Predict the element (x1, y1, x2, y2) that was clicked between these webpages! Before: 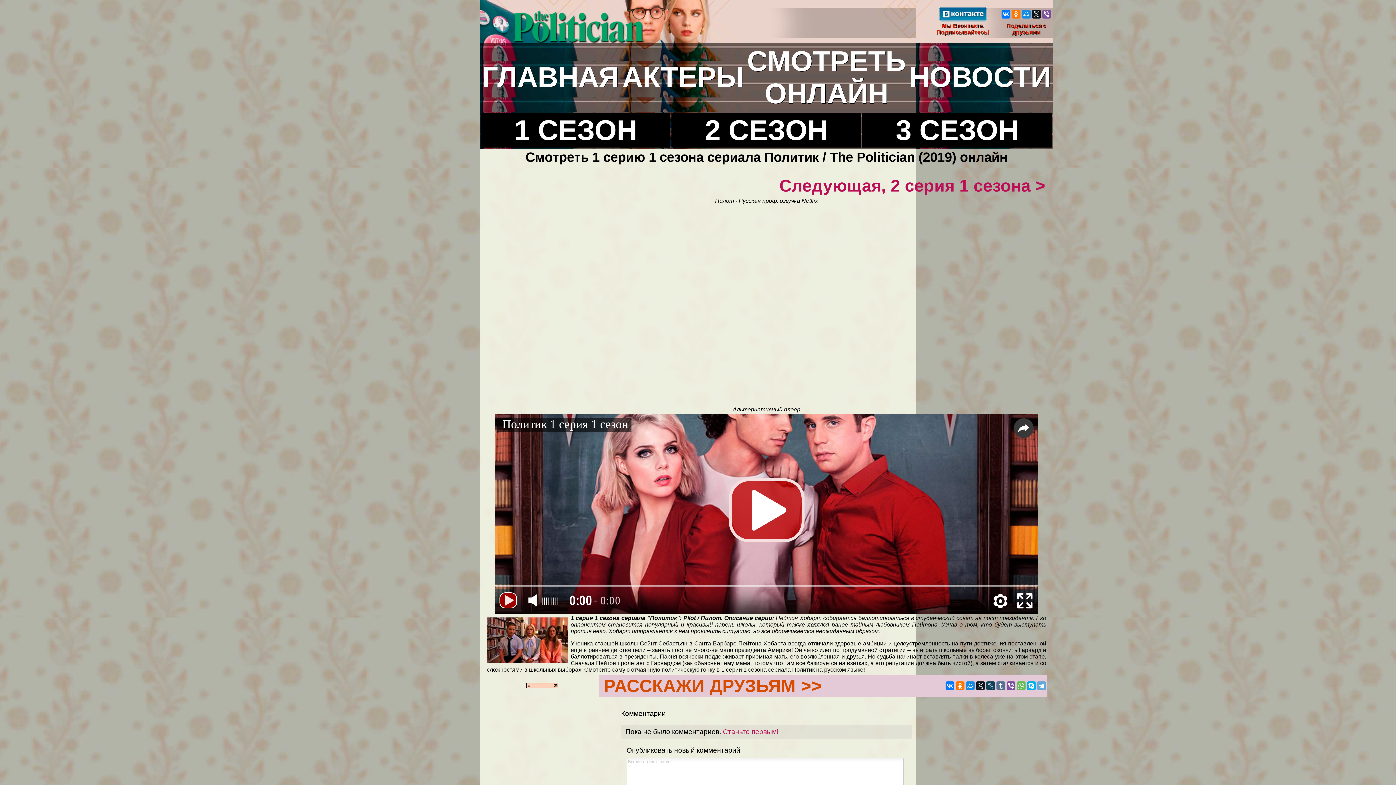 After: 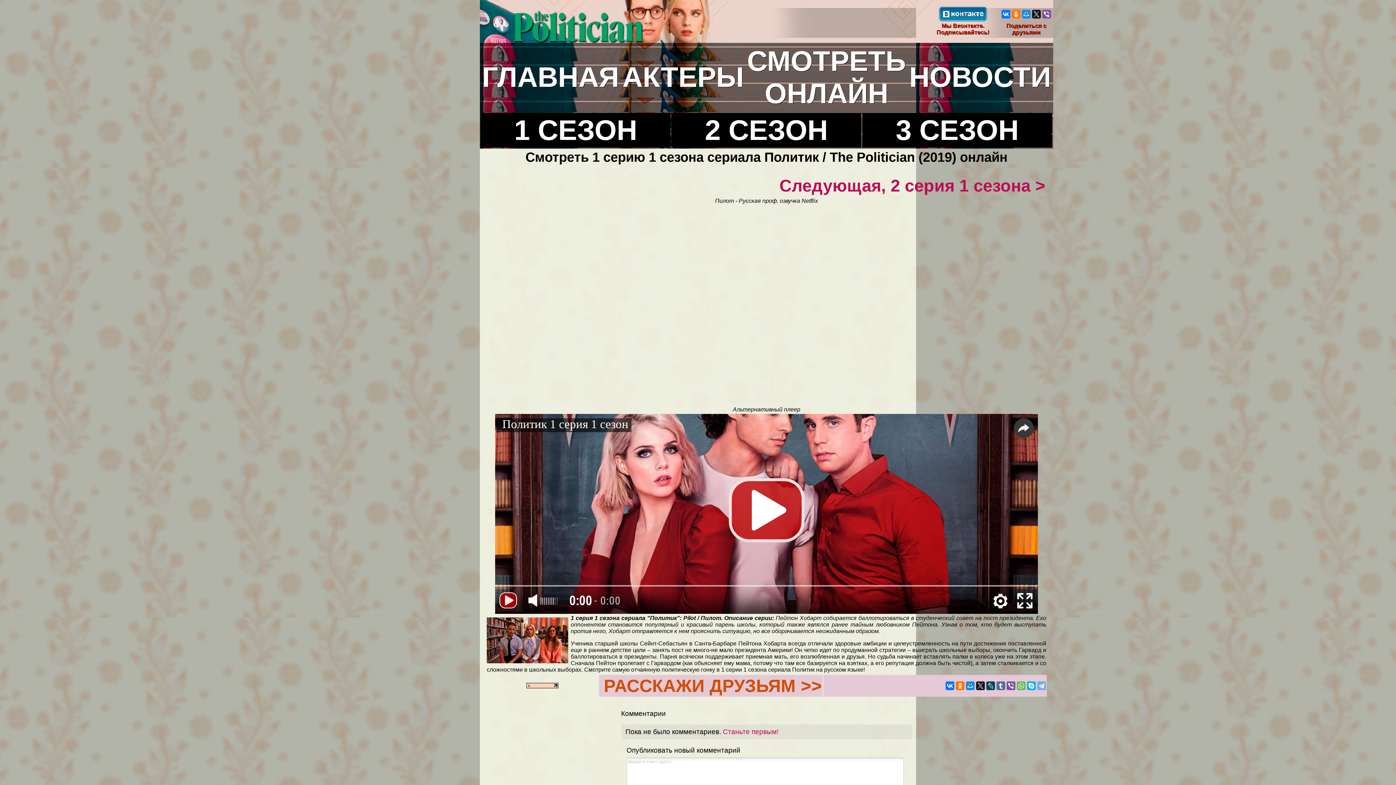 Action: bbox: (1037, 681, 1046, 690)